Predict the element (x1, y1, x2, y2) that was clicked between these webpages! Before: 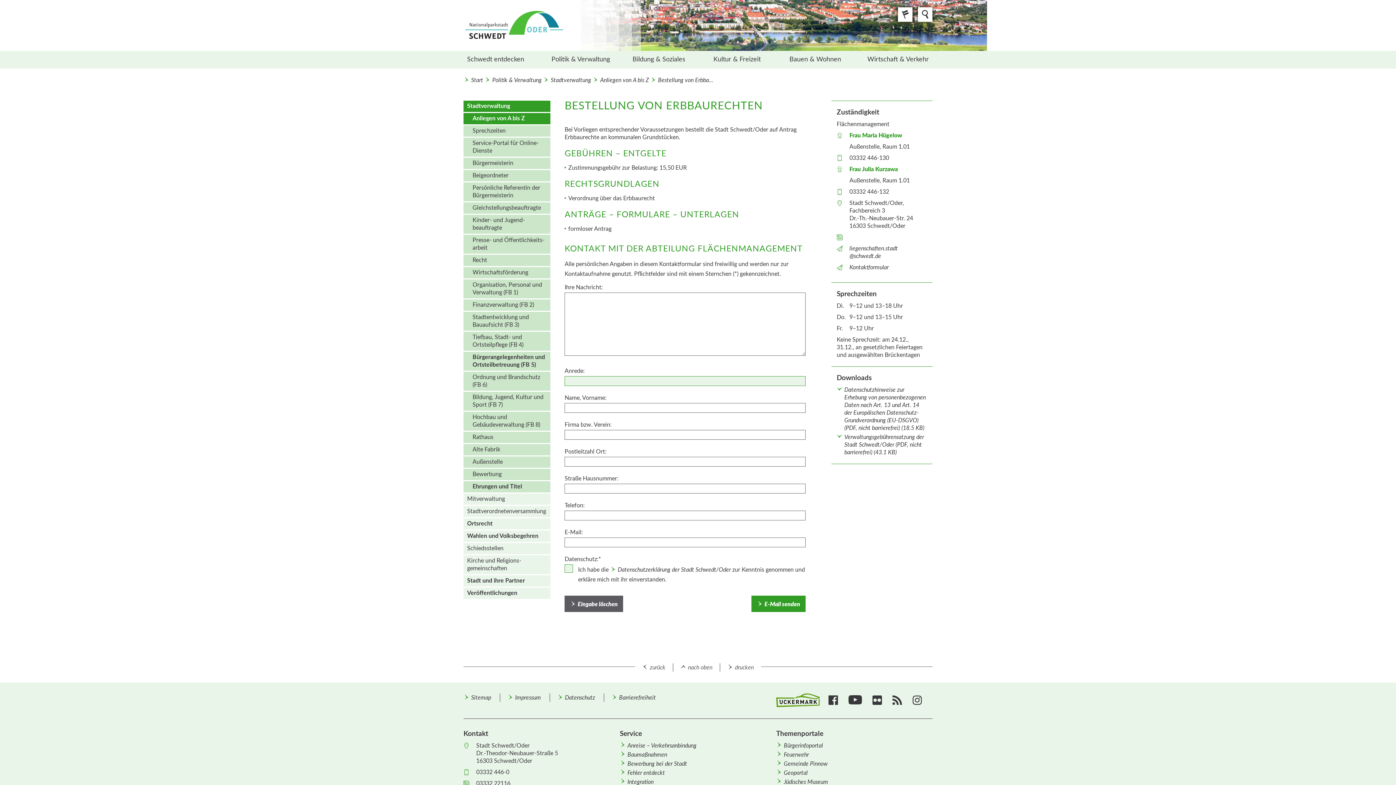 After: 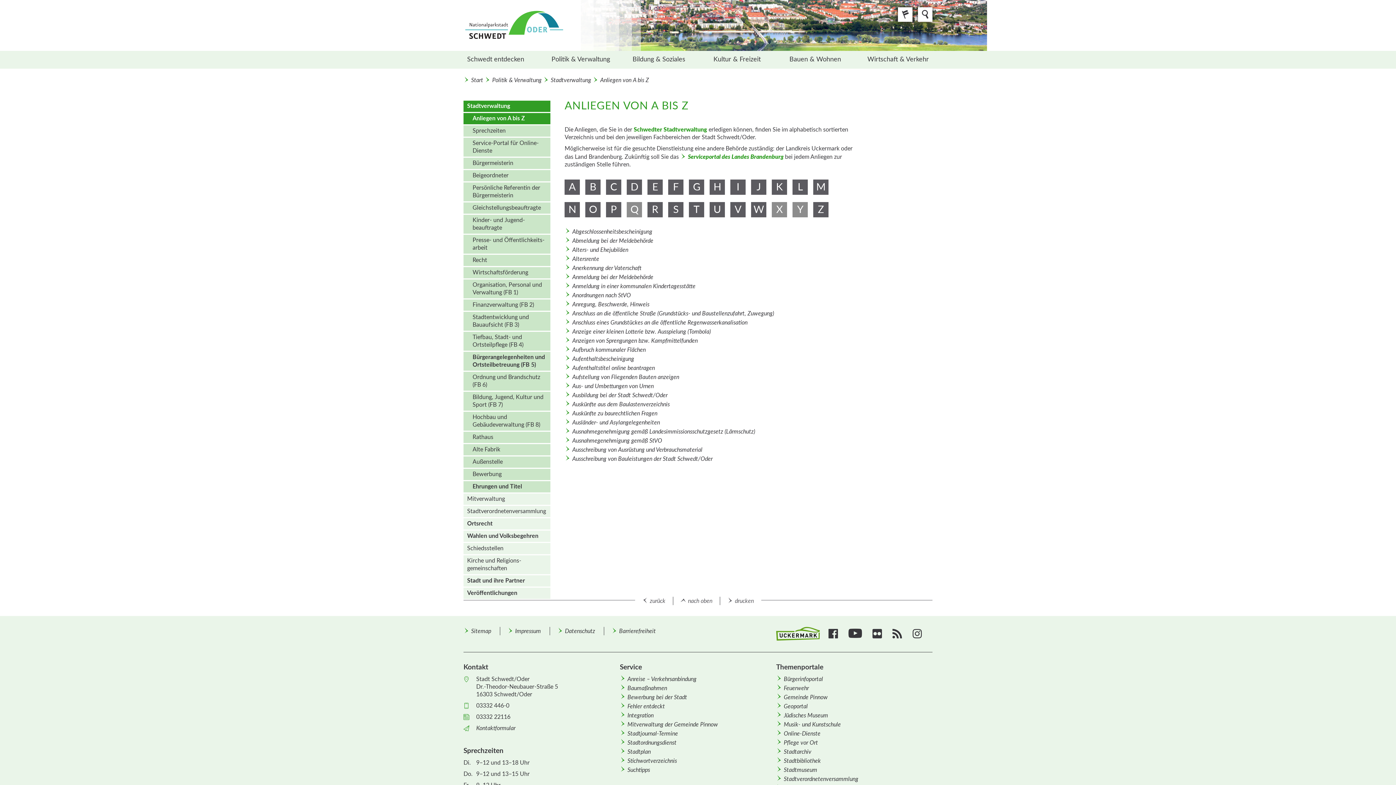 Action: bbox: (592, 77, 649, 83) label: Anliegen von A bis Z